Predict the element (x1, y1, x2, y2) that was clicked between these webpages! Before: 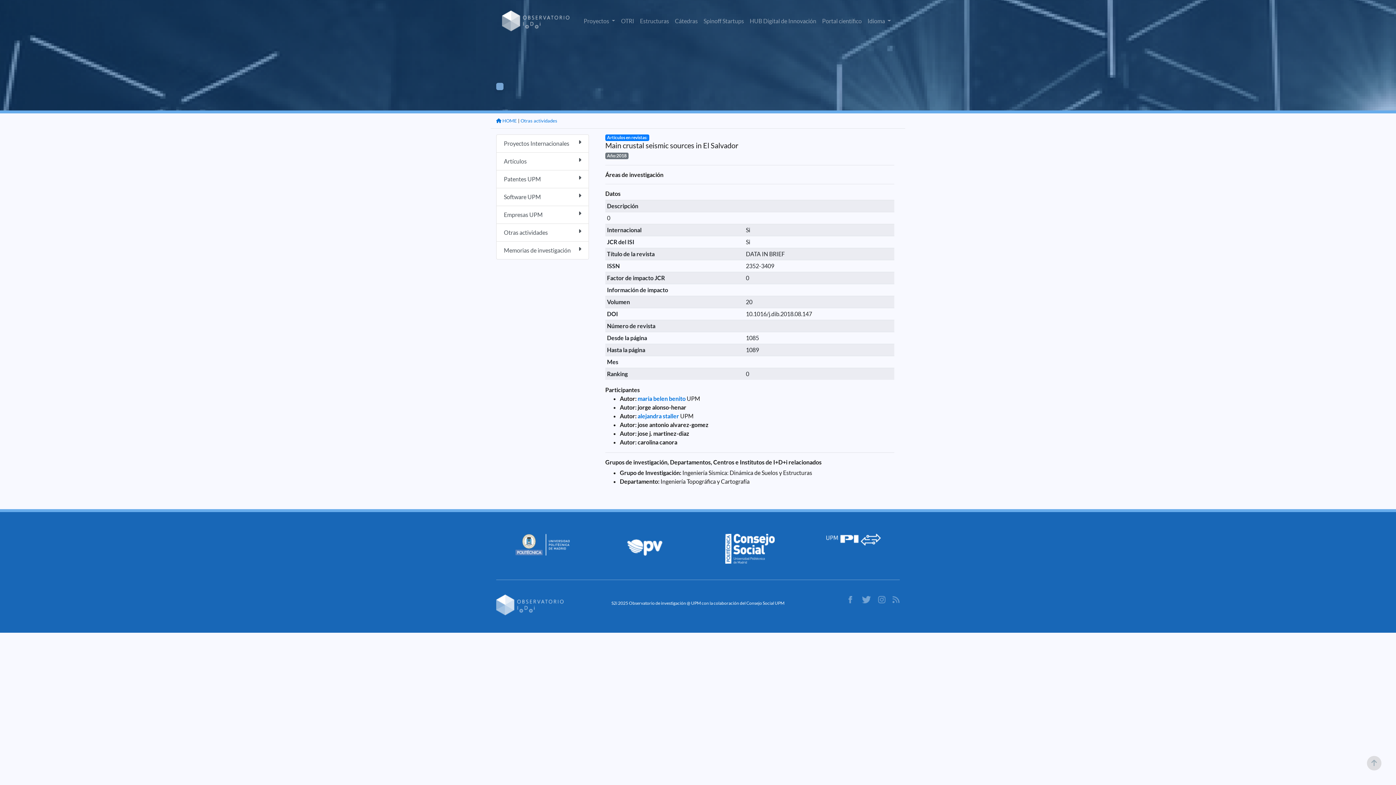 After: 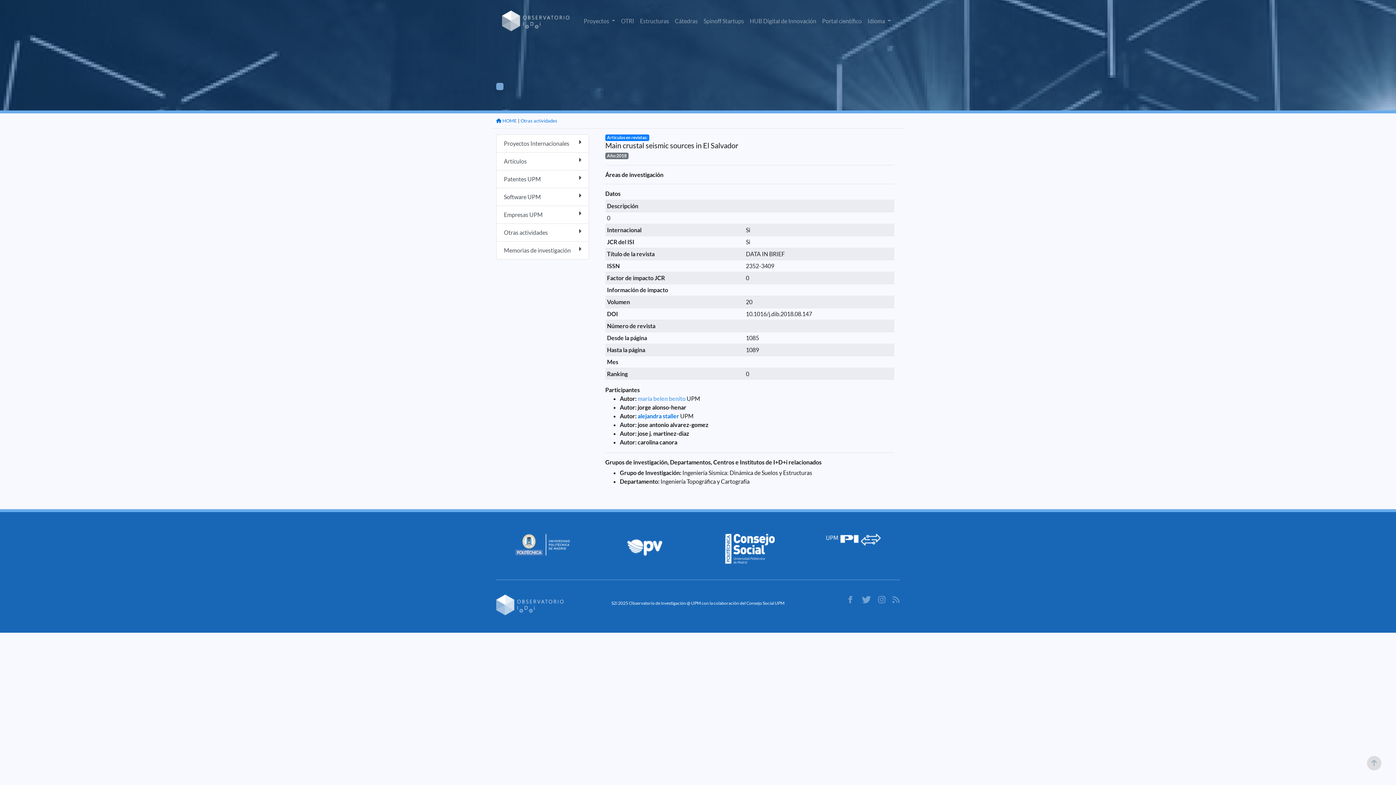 Action: bbox: (637, 395, 685, 402) label: maria belen benito